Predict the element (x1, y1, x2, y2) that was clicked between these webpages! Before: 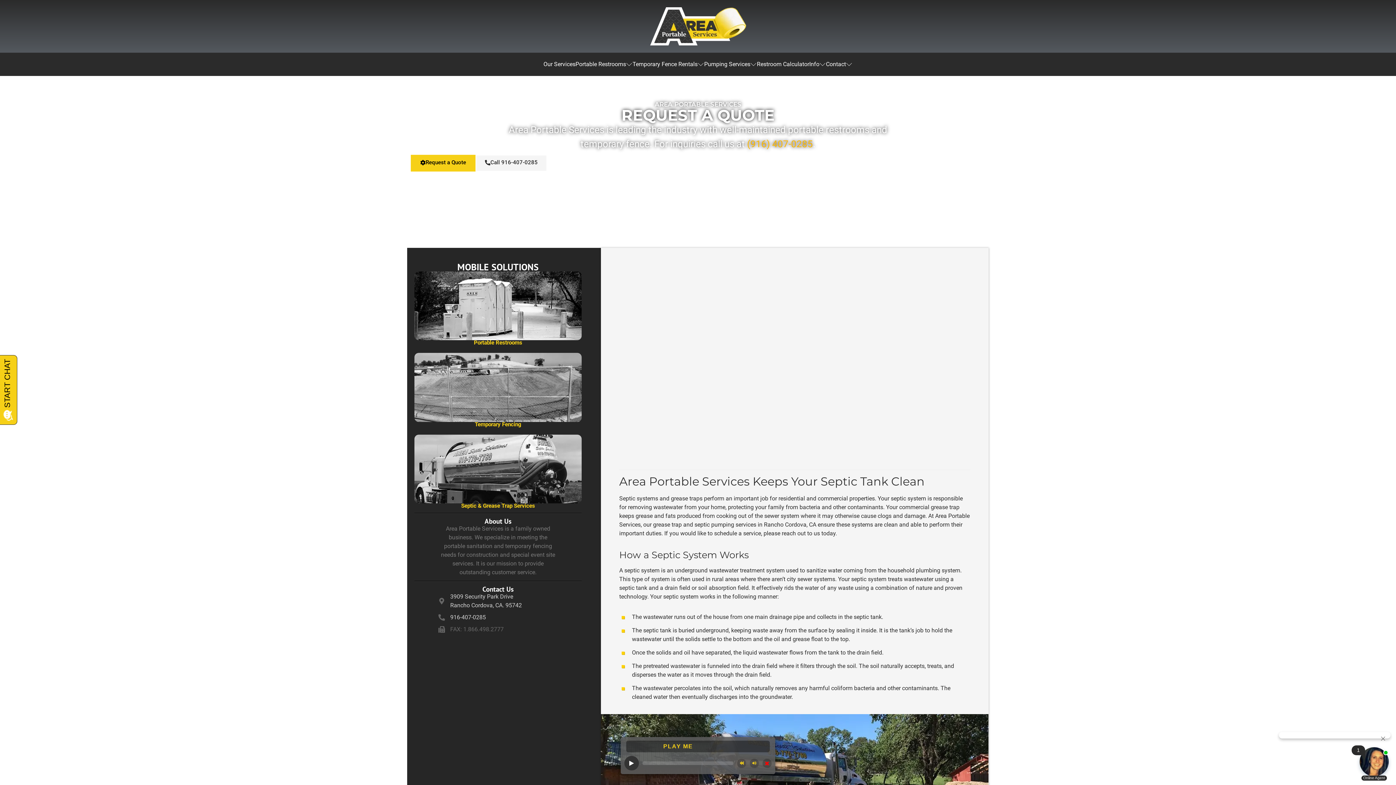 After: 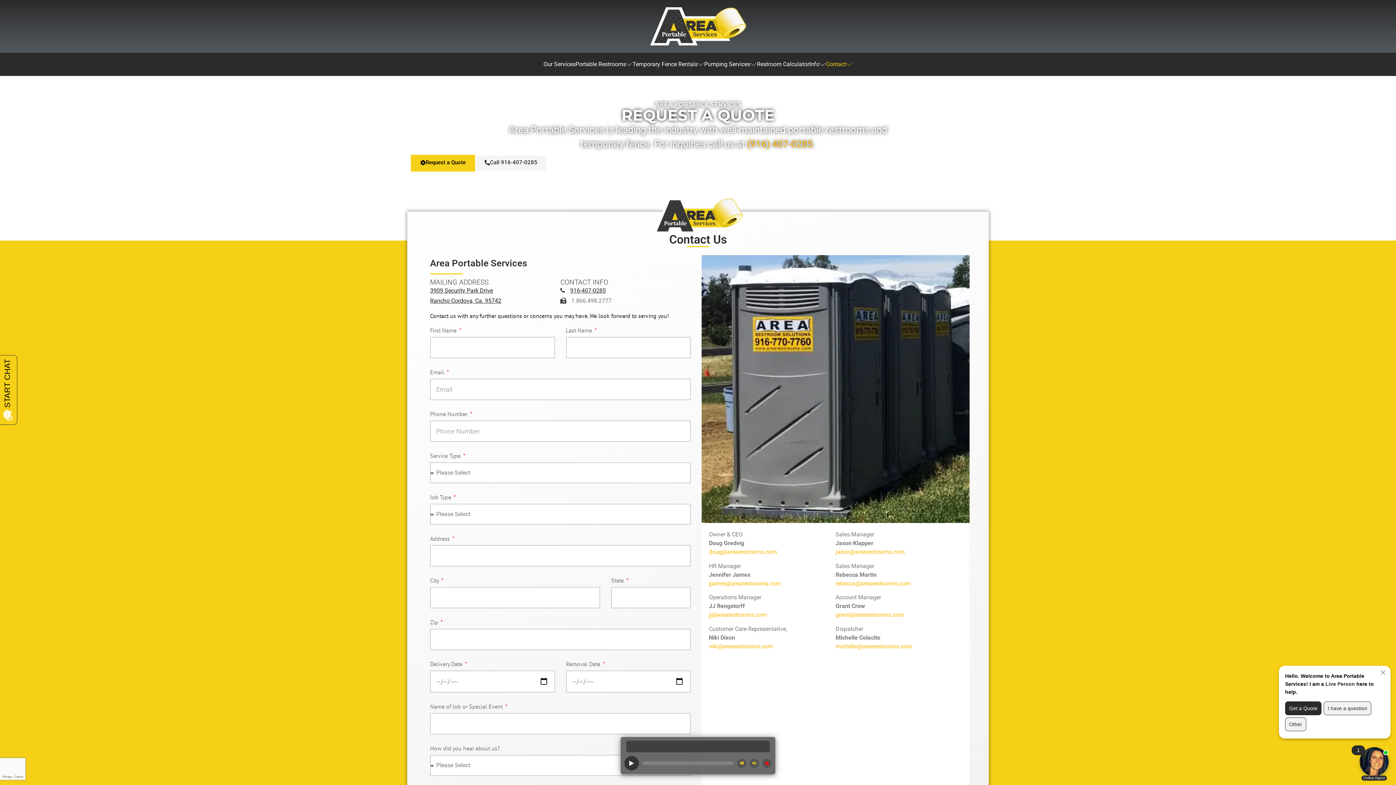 Action: label: Request a Quote bbox: (410, 154, 475, 171)